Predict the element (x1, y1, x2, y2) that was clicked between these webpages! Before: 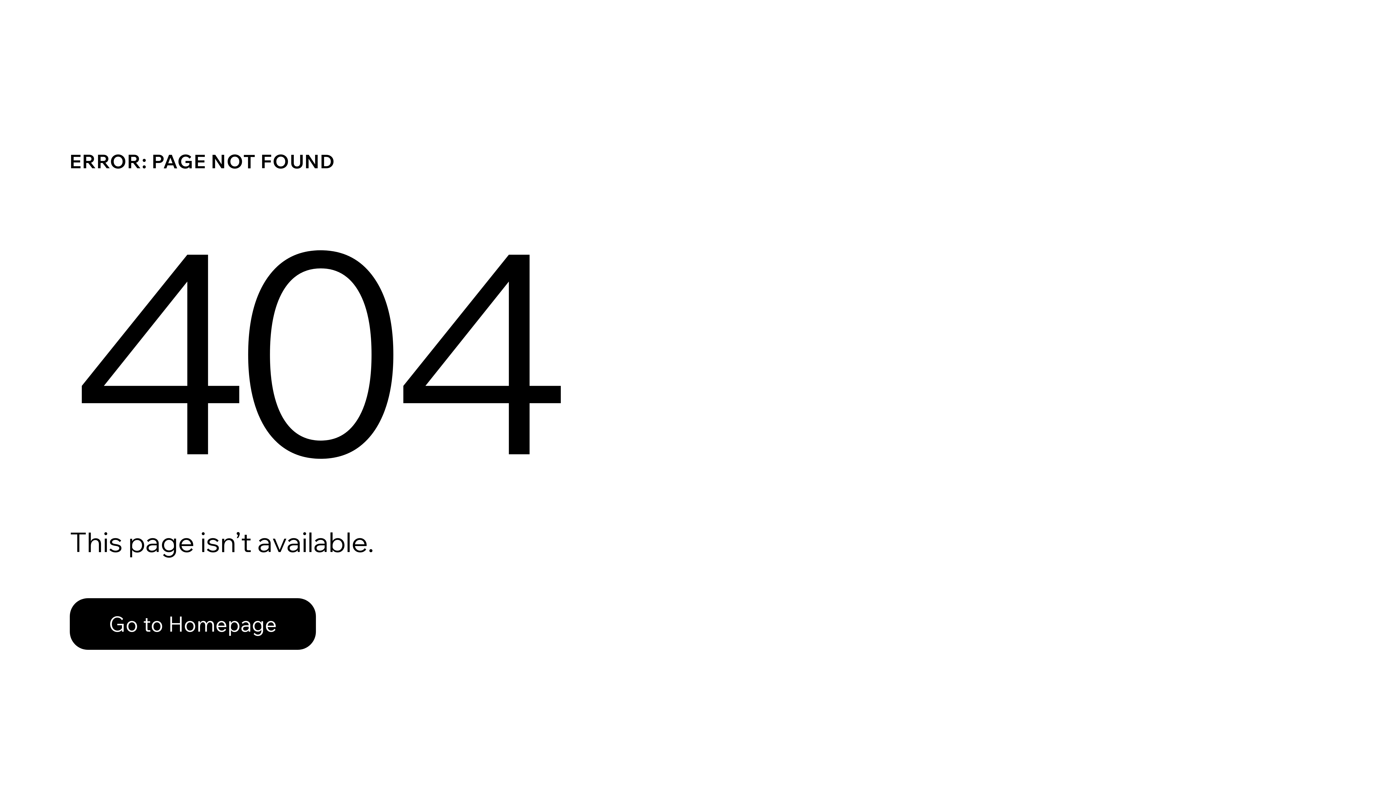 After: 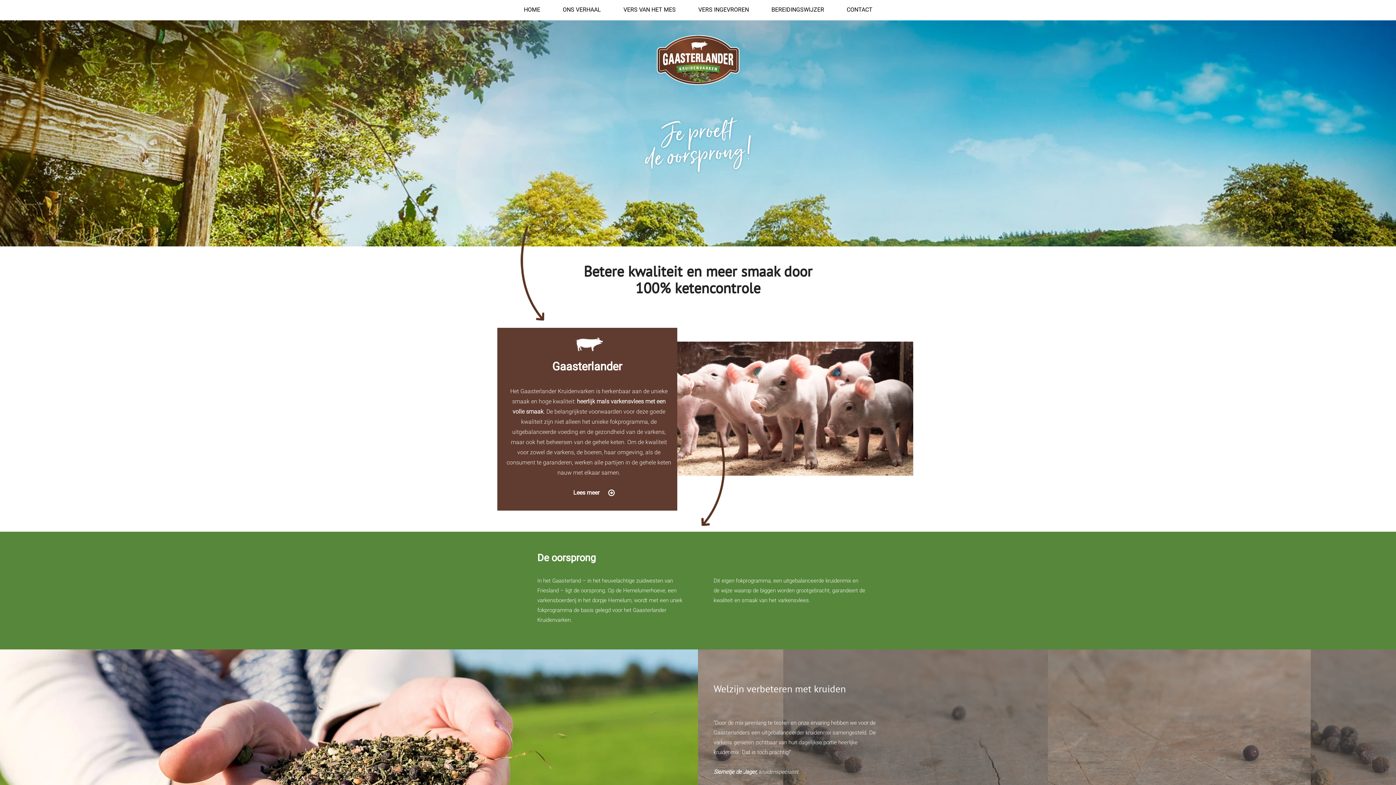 Action: bbox: (69, 598, 316, 650) label: Go to Homepage